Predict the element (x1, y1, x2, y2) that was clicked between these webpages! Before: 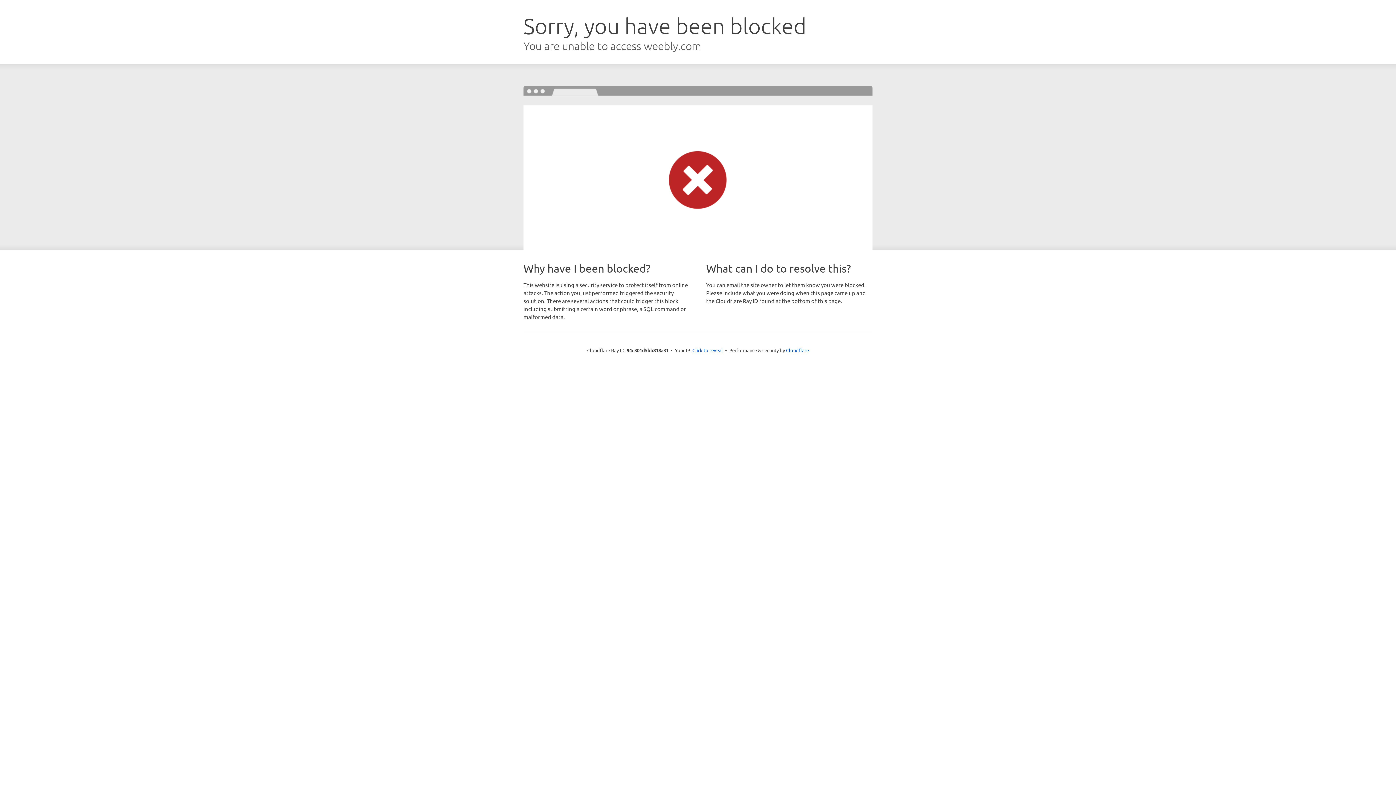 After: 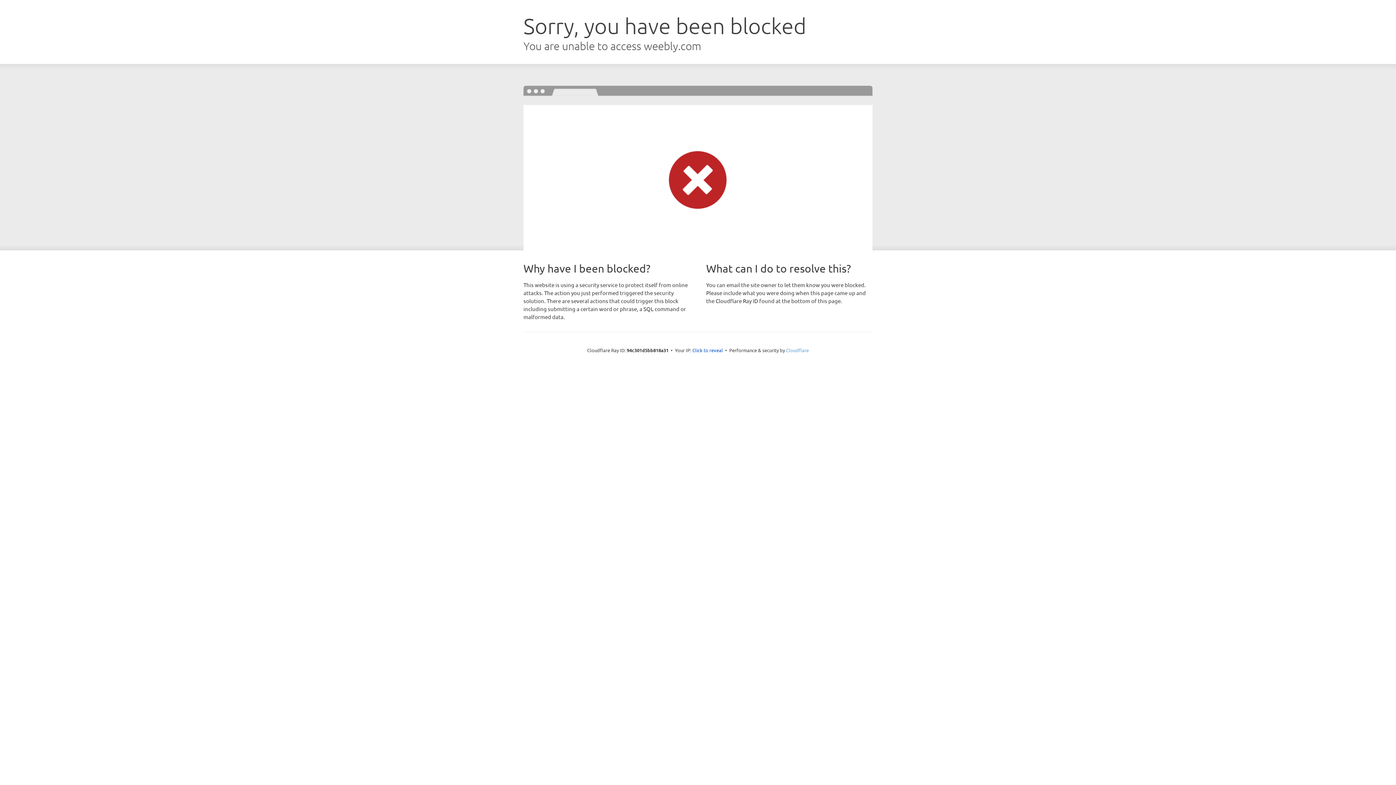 Action: label: Cloudflare bbox: (786, 347, 809, 353)